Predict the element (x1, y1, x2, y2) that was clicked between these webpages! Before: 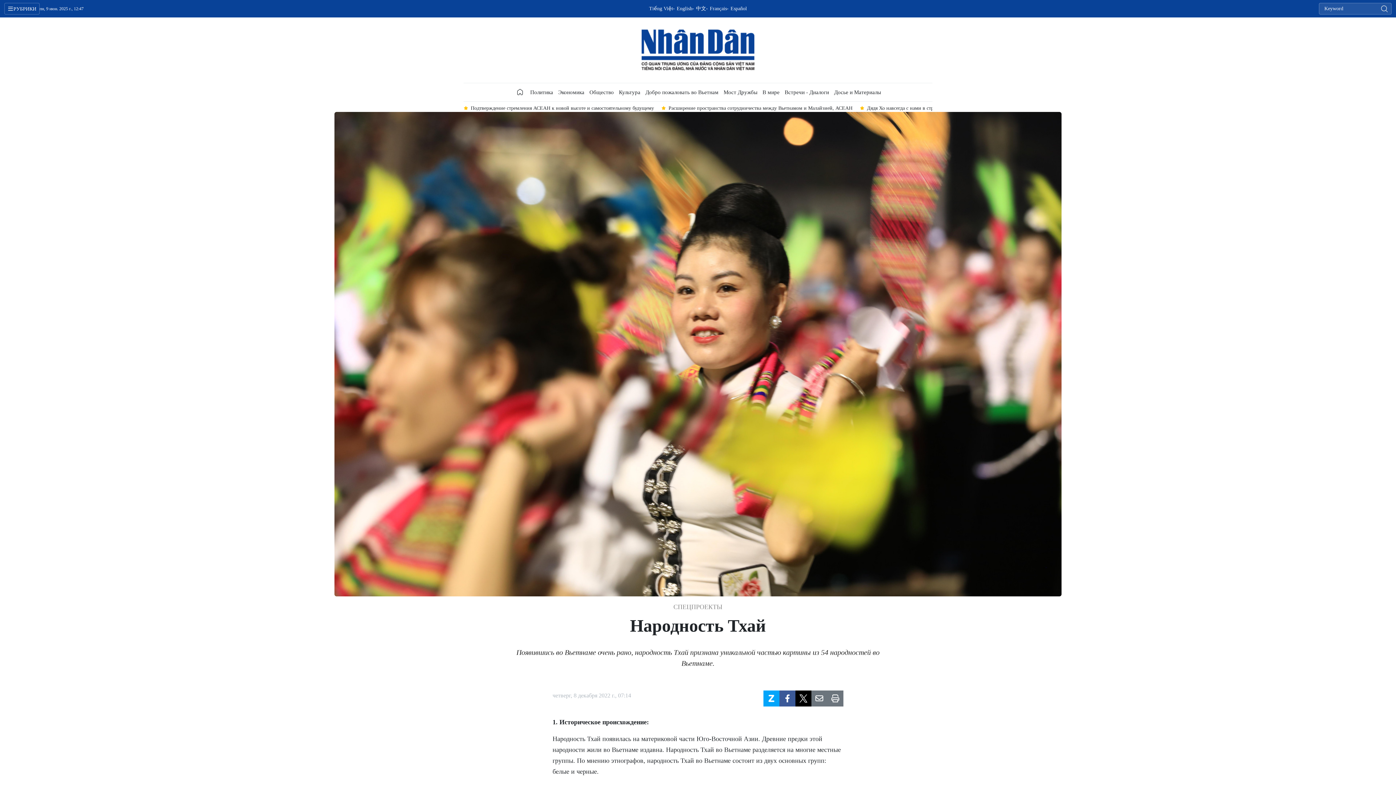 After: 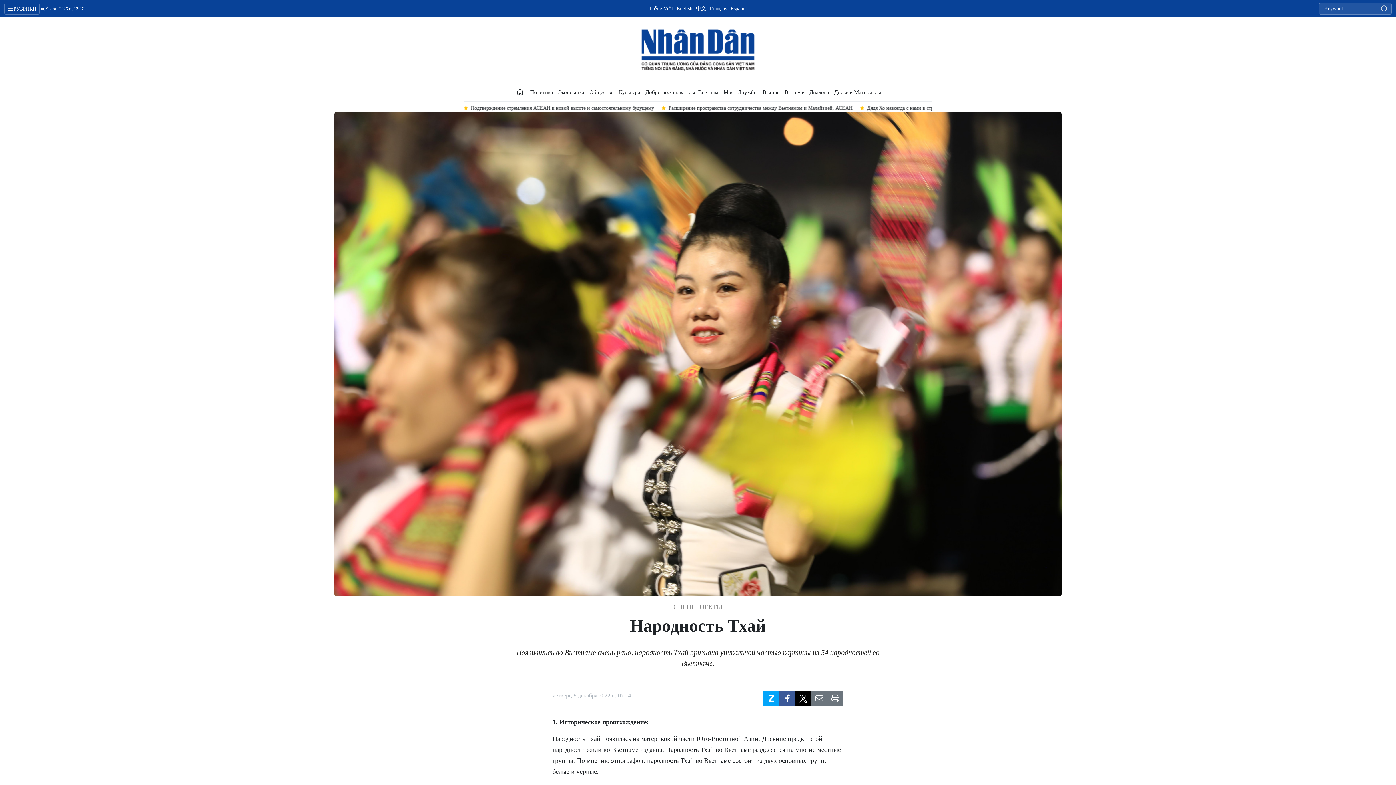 Action: bbox: (692, 4, 706, 12) label: 中文